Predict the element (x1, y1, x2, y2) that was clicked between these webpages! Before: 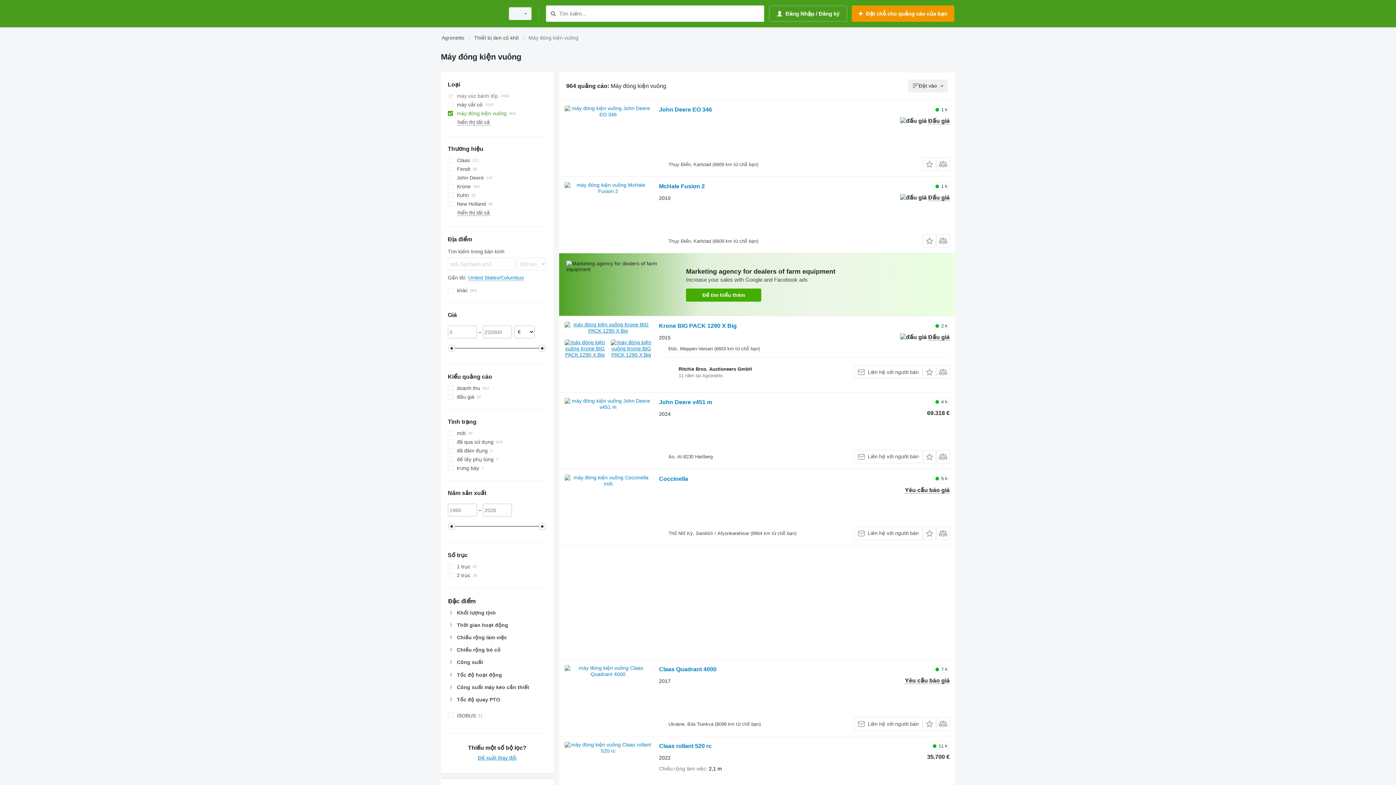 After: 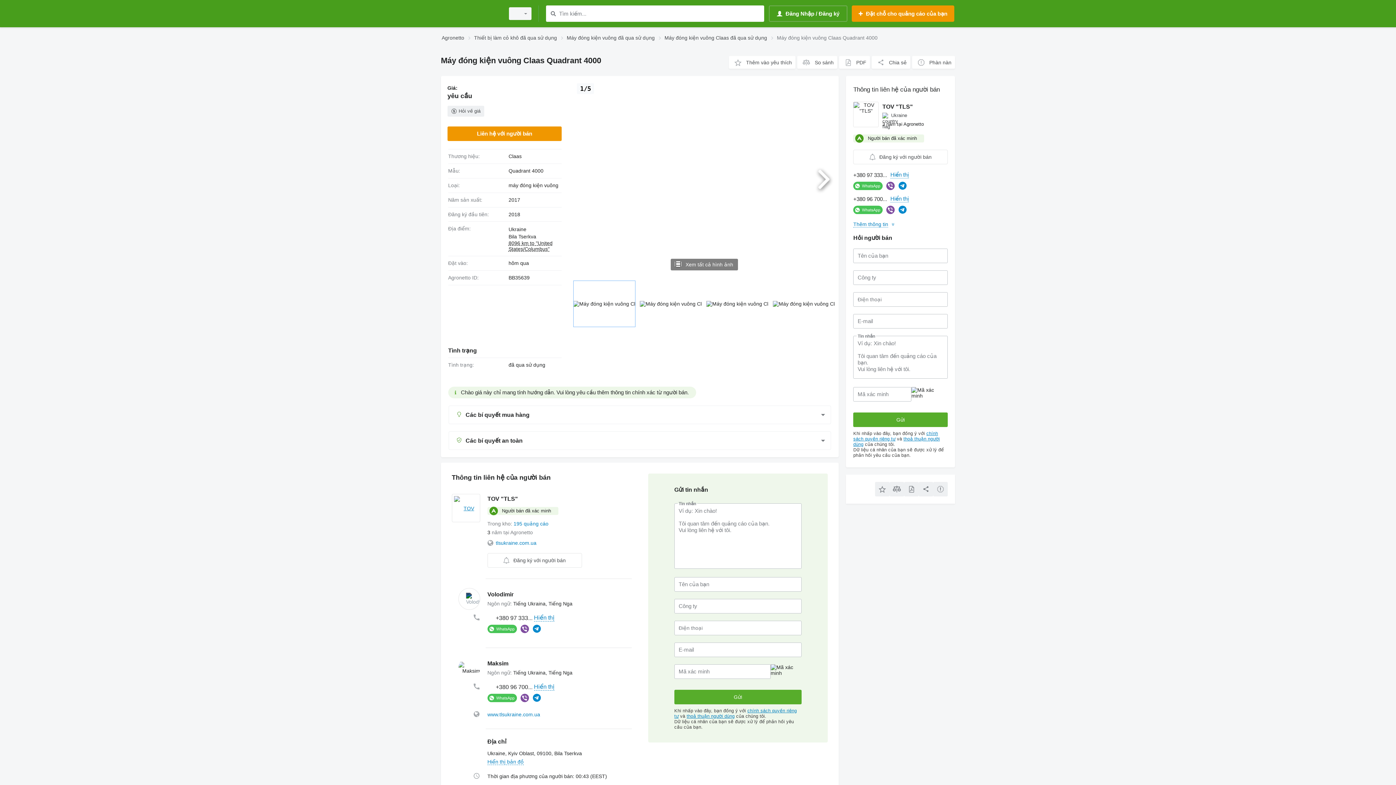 Action: bbox: (564, 665, 651, 731)